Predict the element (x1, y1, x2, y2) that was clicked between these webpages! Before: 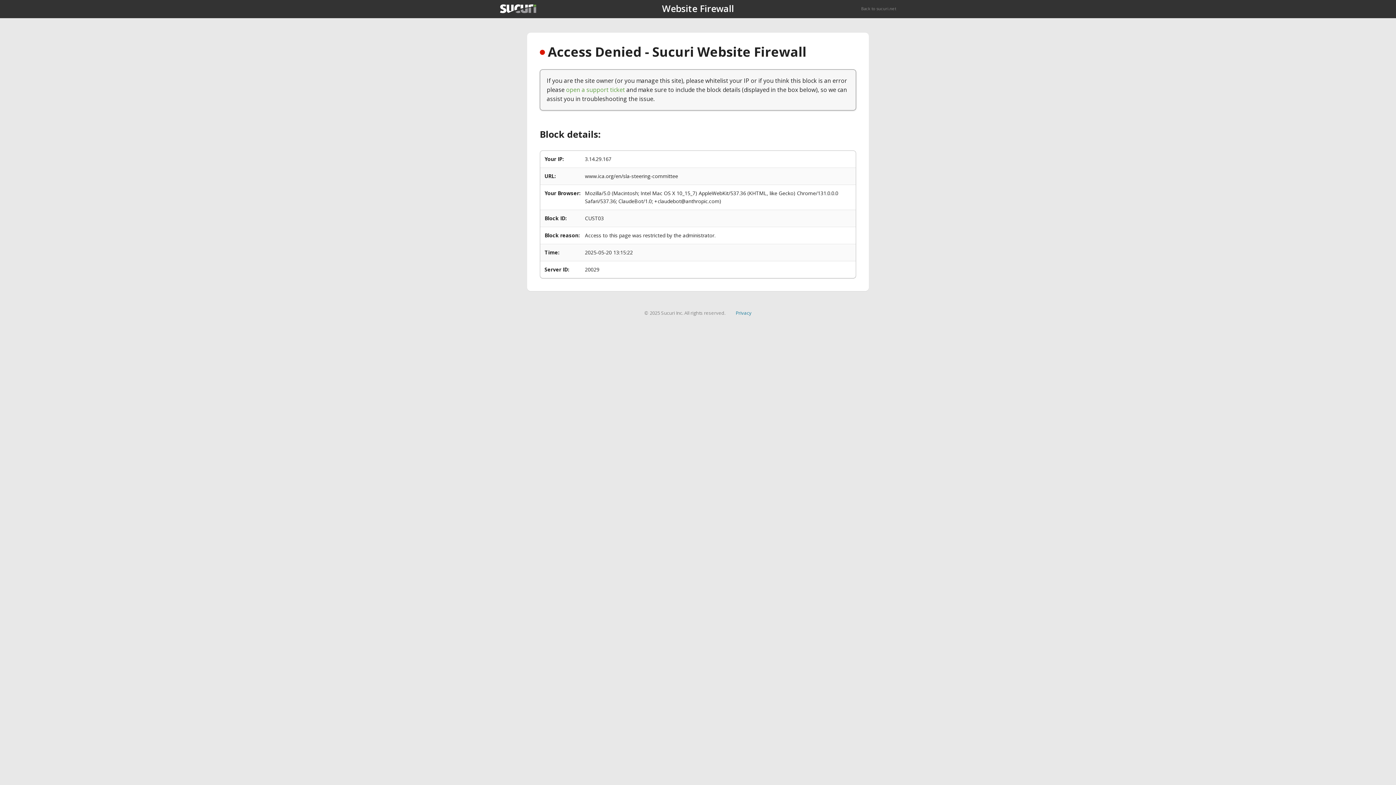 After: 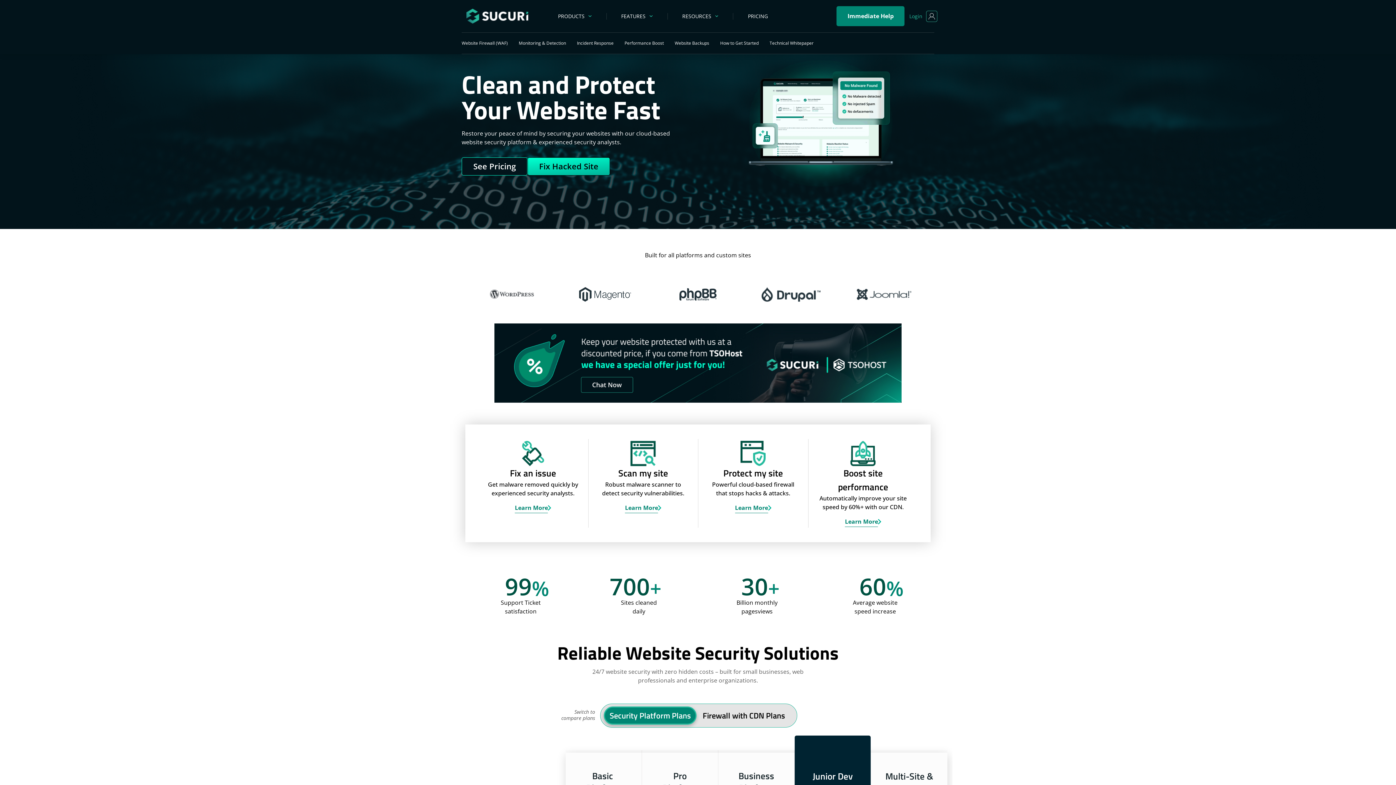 Action: bbox: (500, 4, 536, 13)